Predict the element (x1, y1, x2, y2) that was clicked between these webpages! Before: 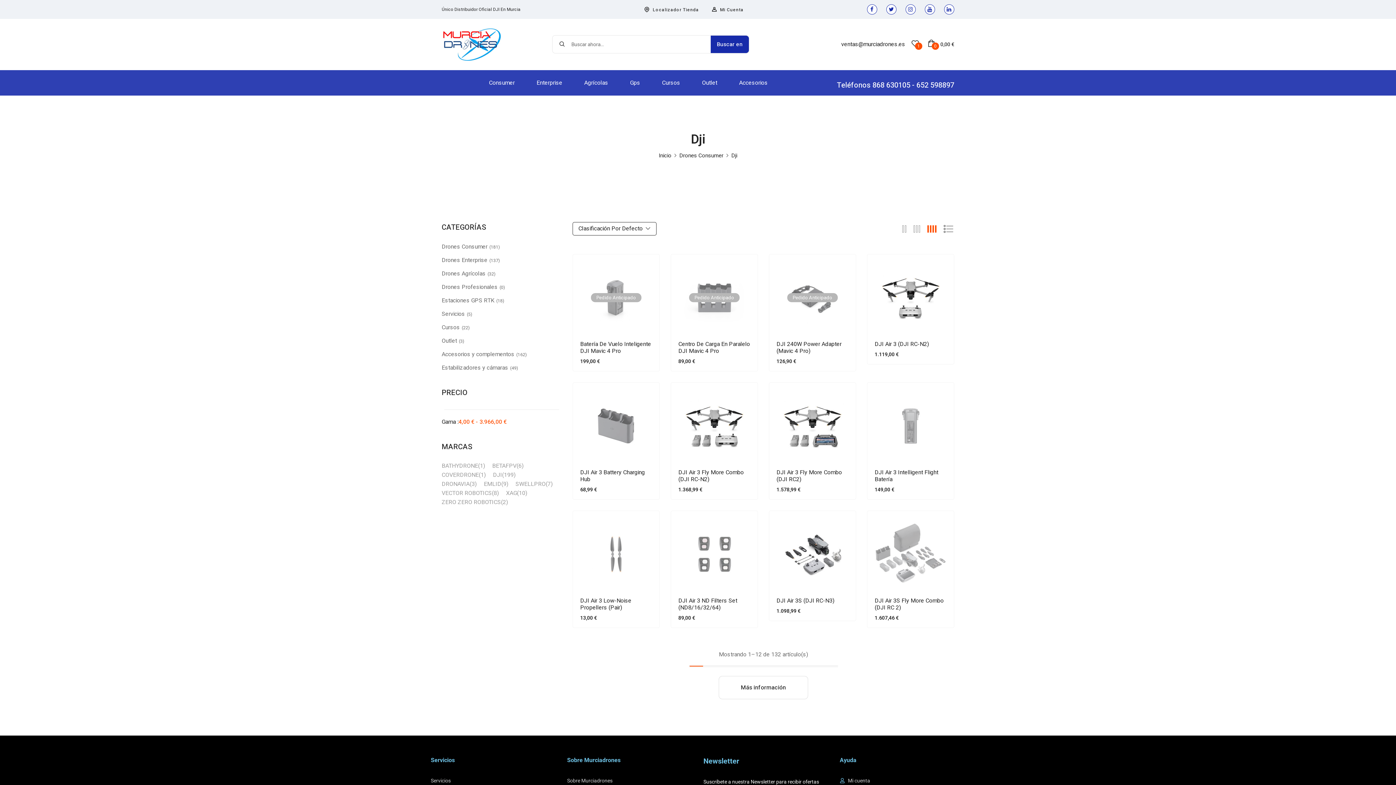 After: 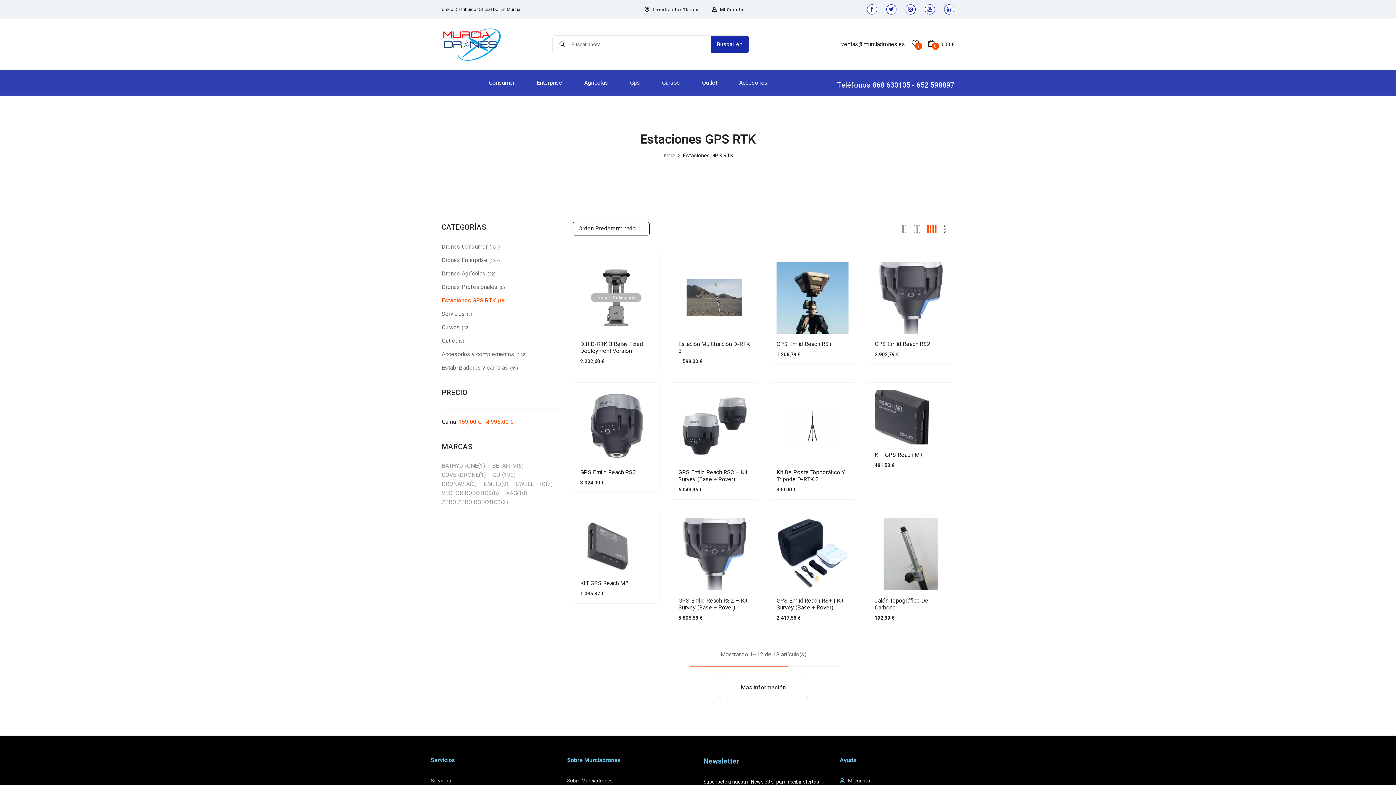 Action: bbox: (630, 78, 640, 87) label: Gps